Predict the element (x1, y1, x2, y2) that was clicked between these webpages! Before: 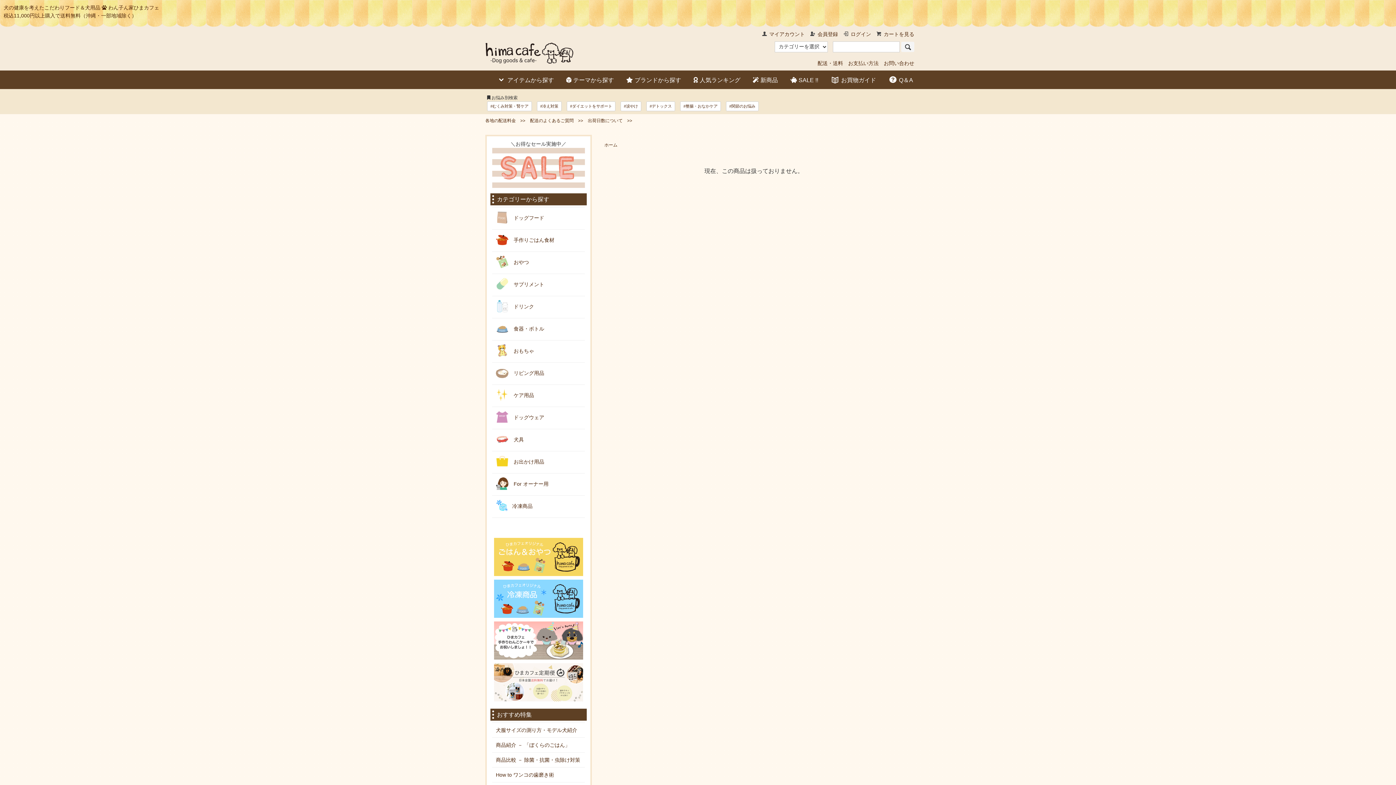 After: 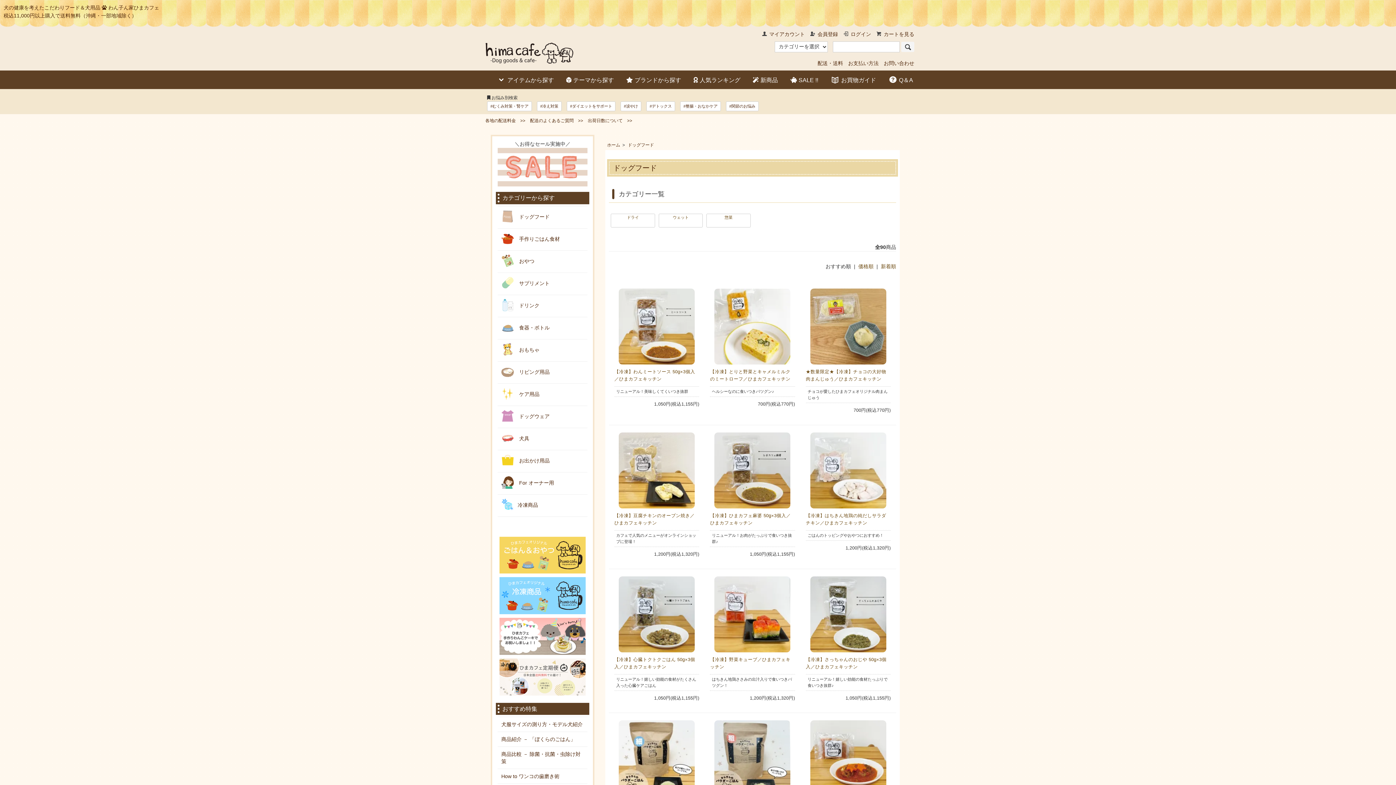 Action: bbox: (496, 211, 581, 225) label:  ドッグフード